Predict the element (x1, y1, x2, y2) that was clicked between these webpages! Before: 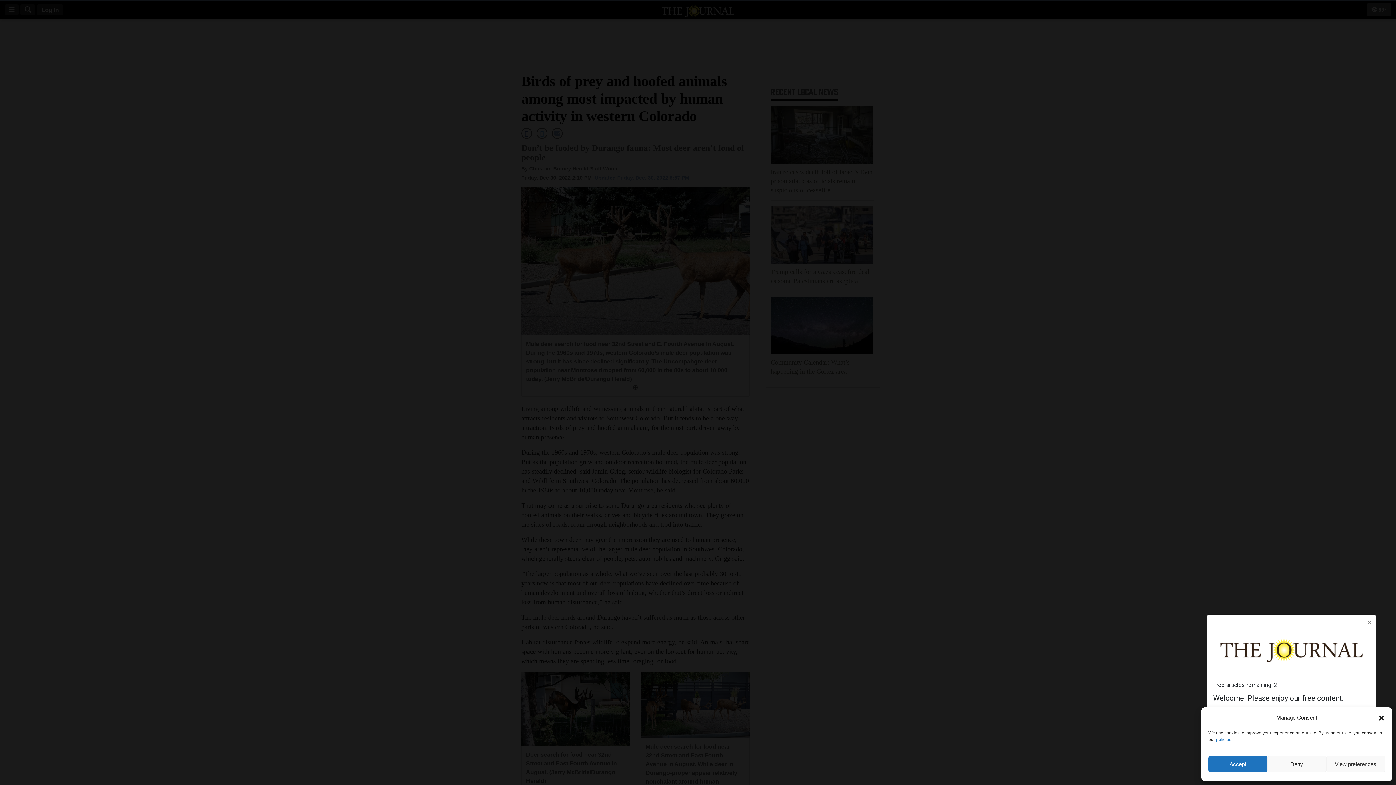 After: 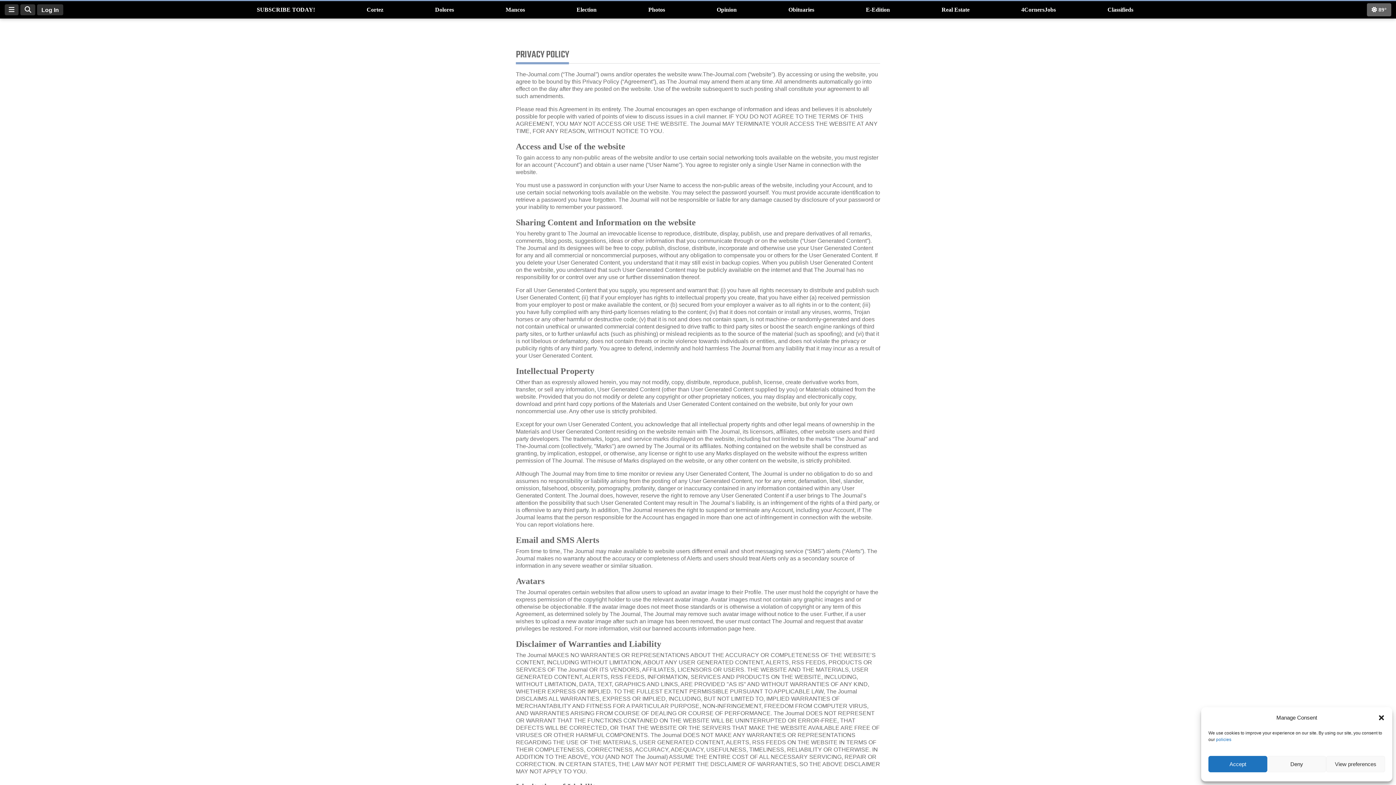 Action: label: policies bbox: (1216, 737, 1231, 742)